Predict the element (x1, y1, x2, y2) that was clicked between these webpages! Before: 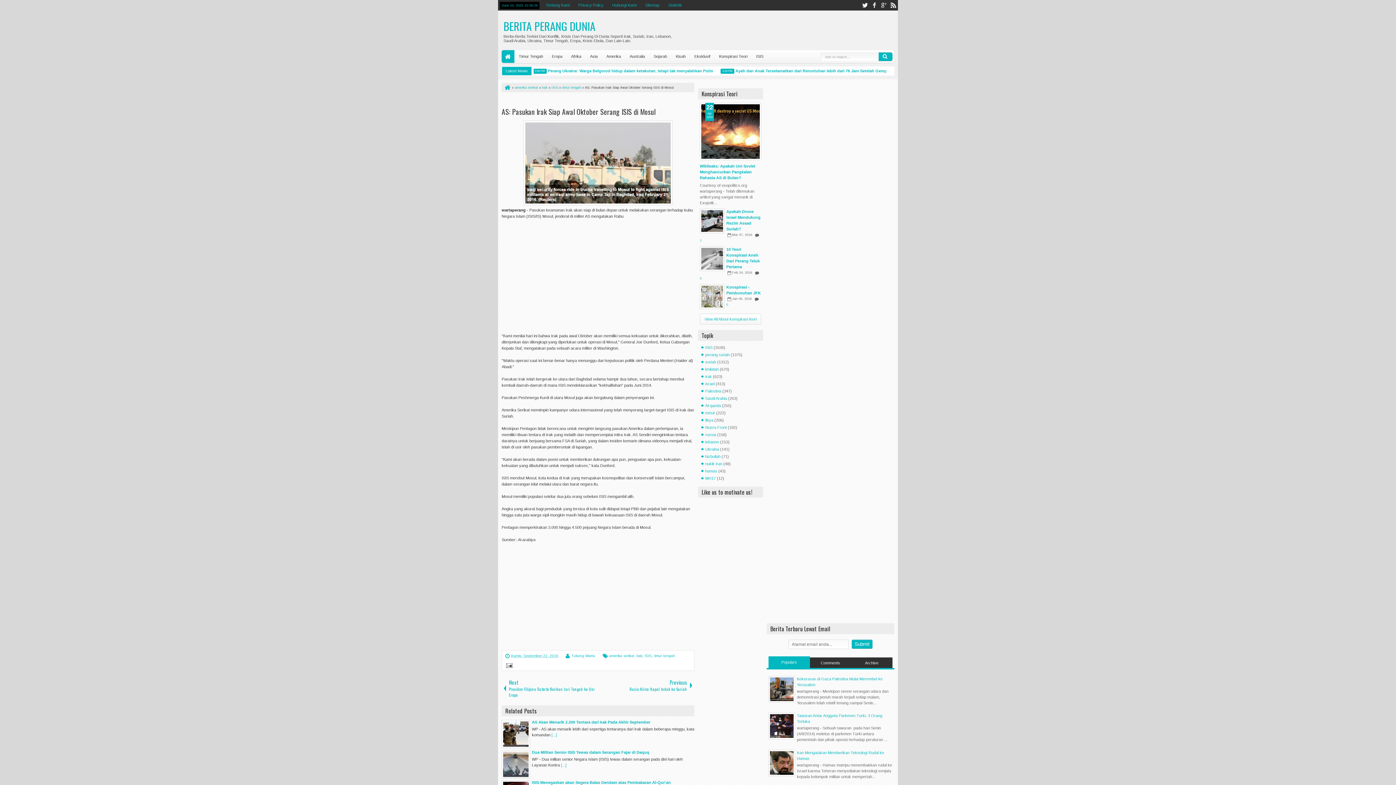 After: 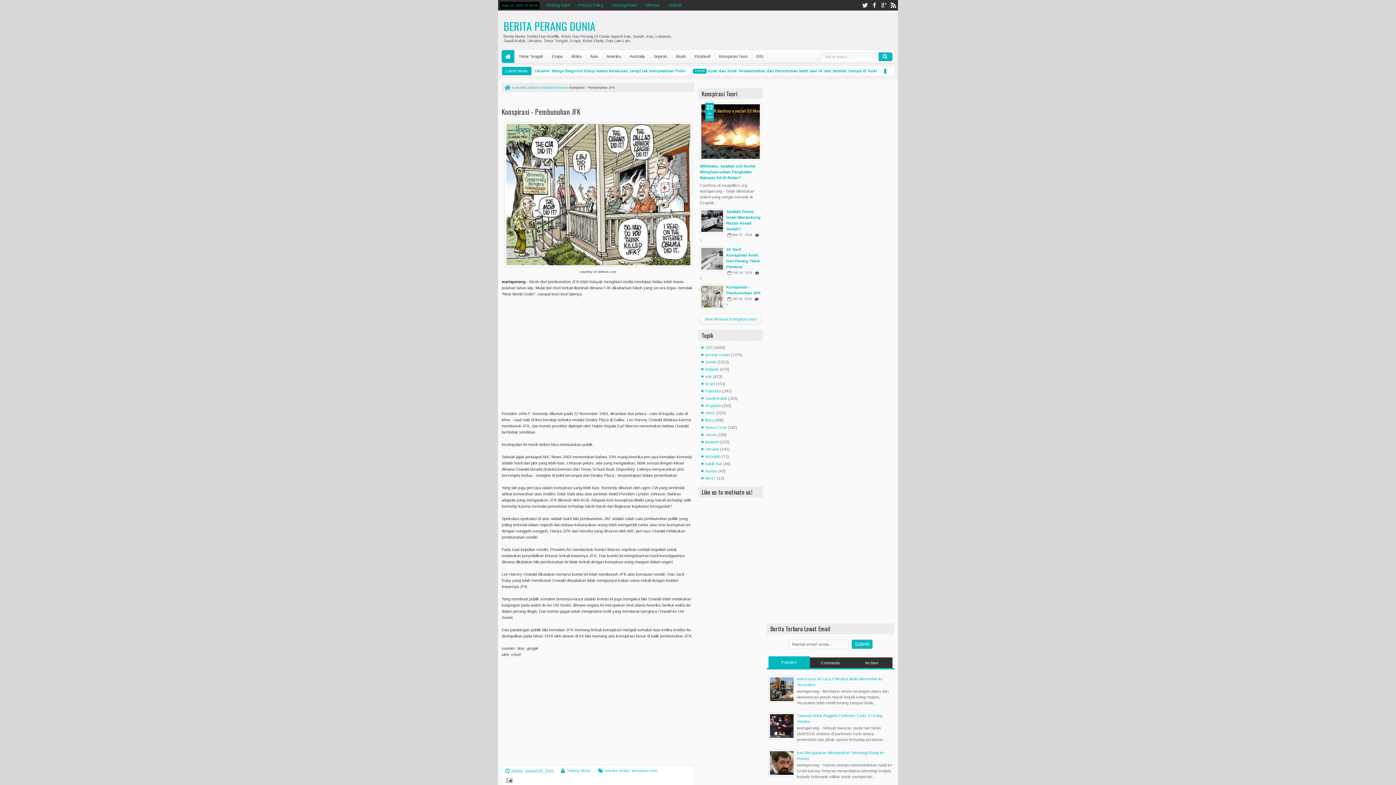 Action: bbox: (700, 284, 724, 309)